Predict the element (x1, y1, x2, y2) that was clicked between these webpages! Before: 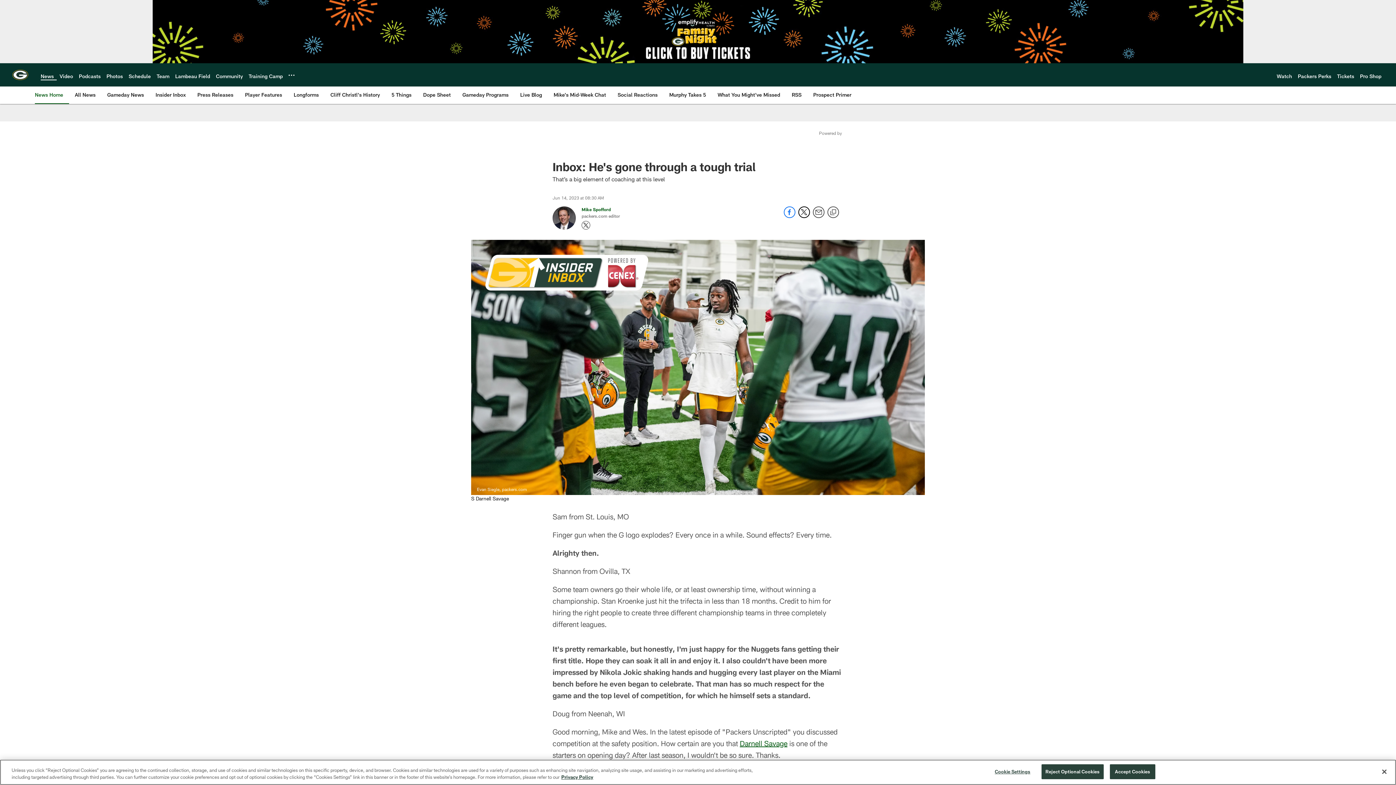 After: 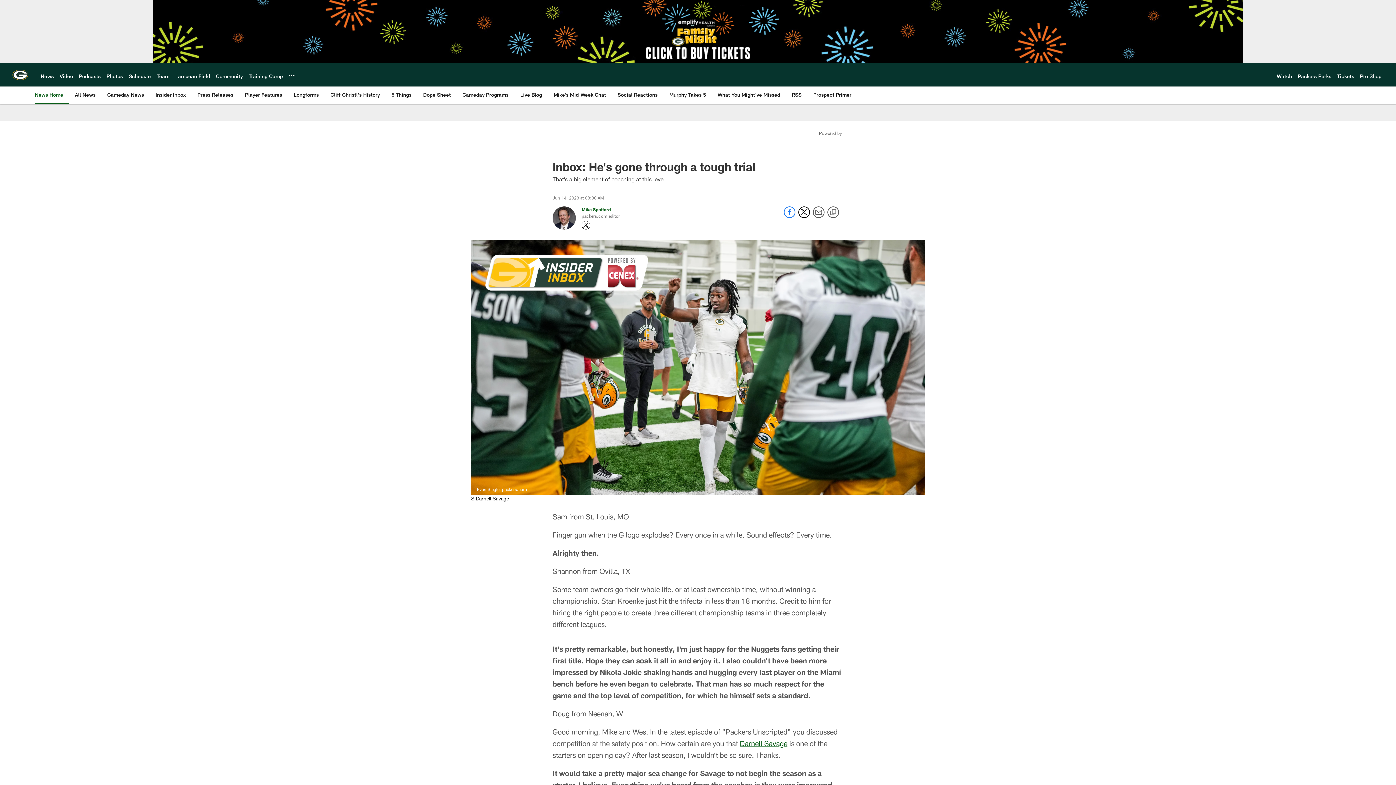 Action: bbox: (1041, 764, 1103, 779) label: Reject Optional Cookies